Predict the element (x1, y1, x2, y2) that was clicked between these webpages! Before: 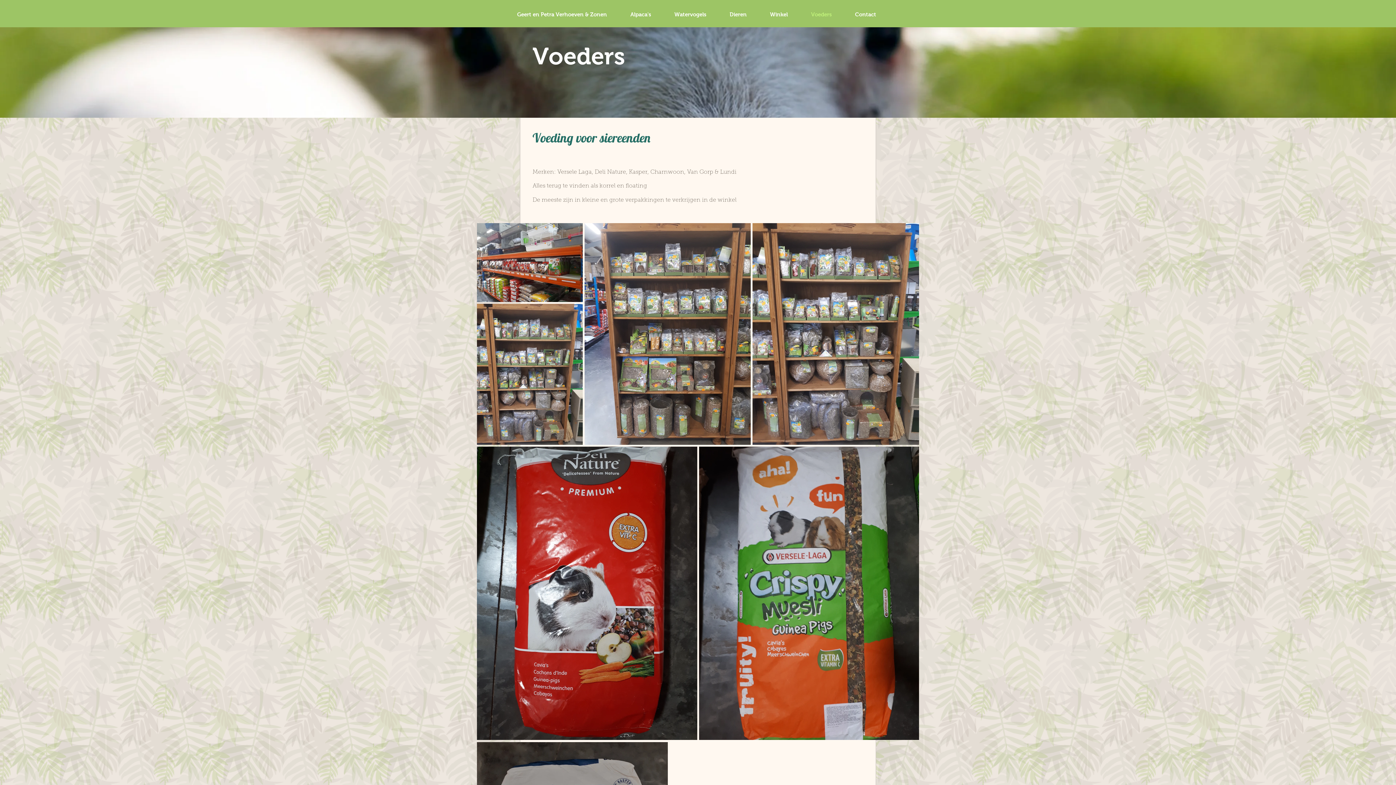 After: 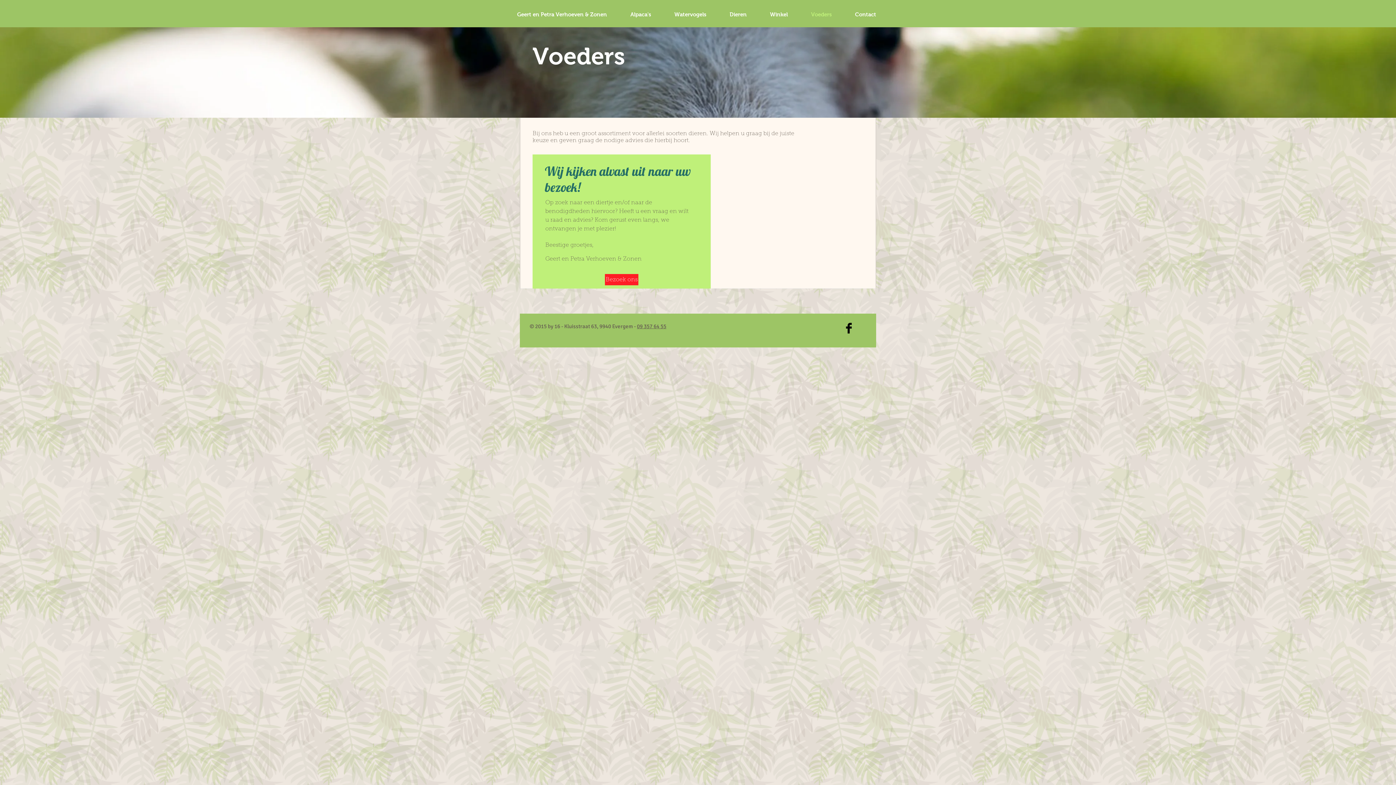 Action: bbox: (799, 7, 843, 21) label: Voeders